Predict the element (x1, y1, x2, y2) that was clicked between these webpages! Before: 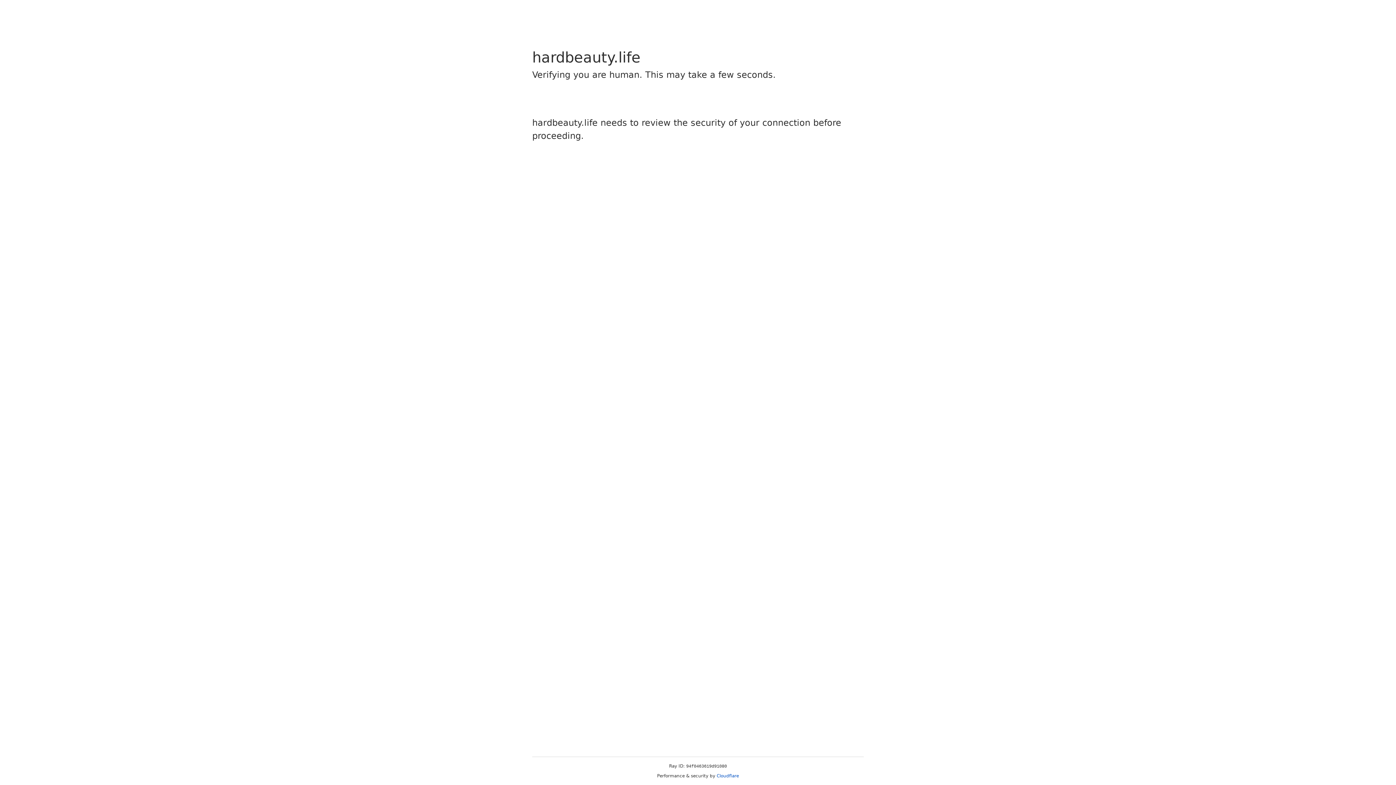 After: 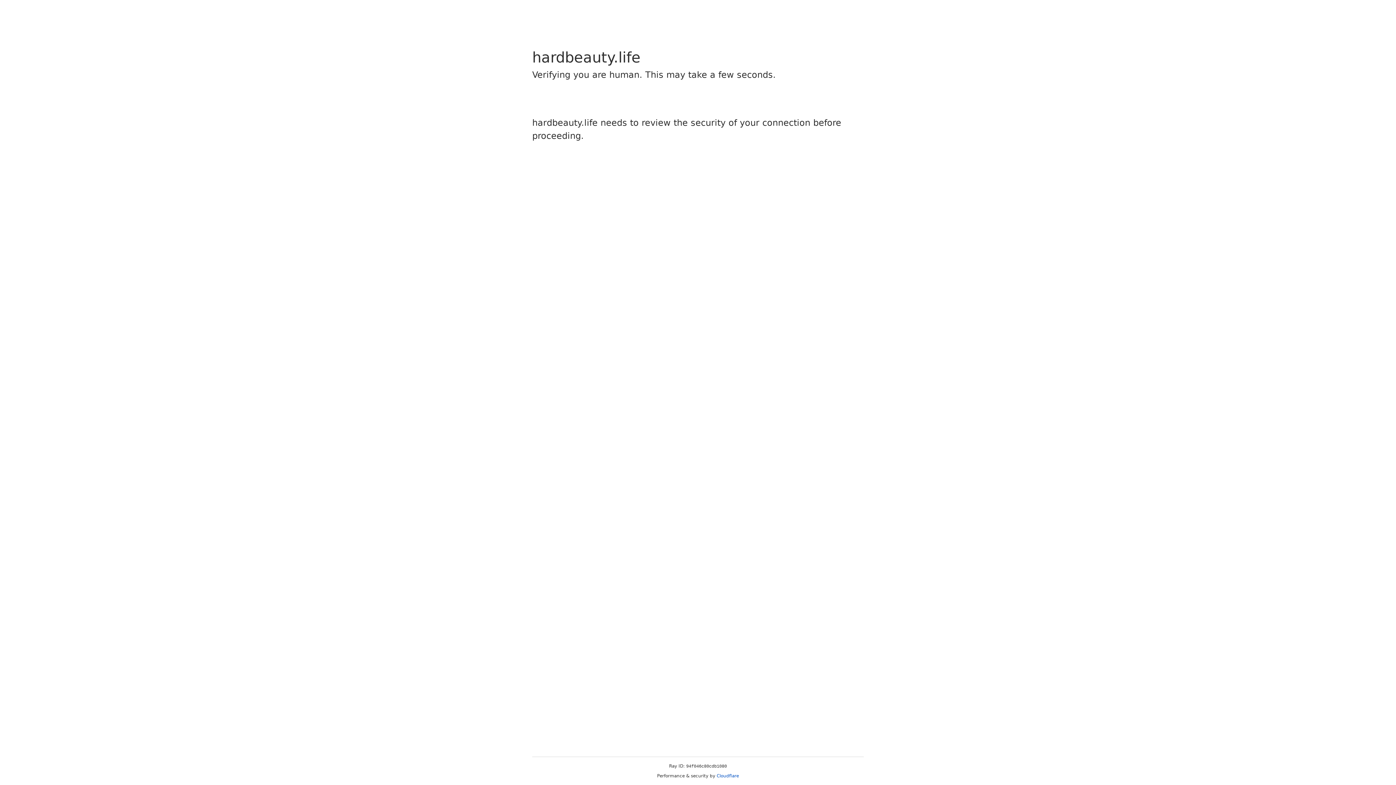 Action: label: Cloudflare bbox: (716, 773, 739, 778)